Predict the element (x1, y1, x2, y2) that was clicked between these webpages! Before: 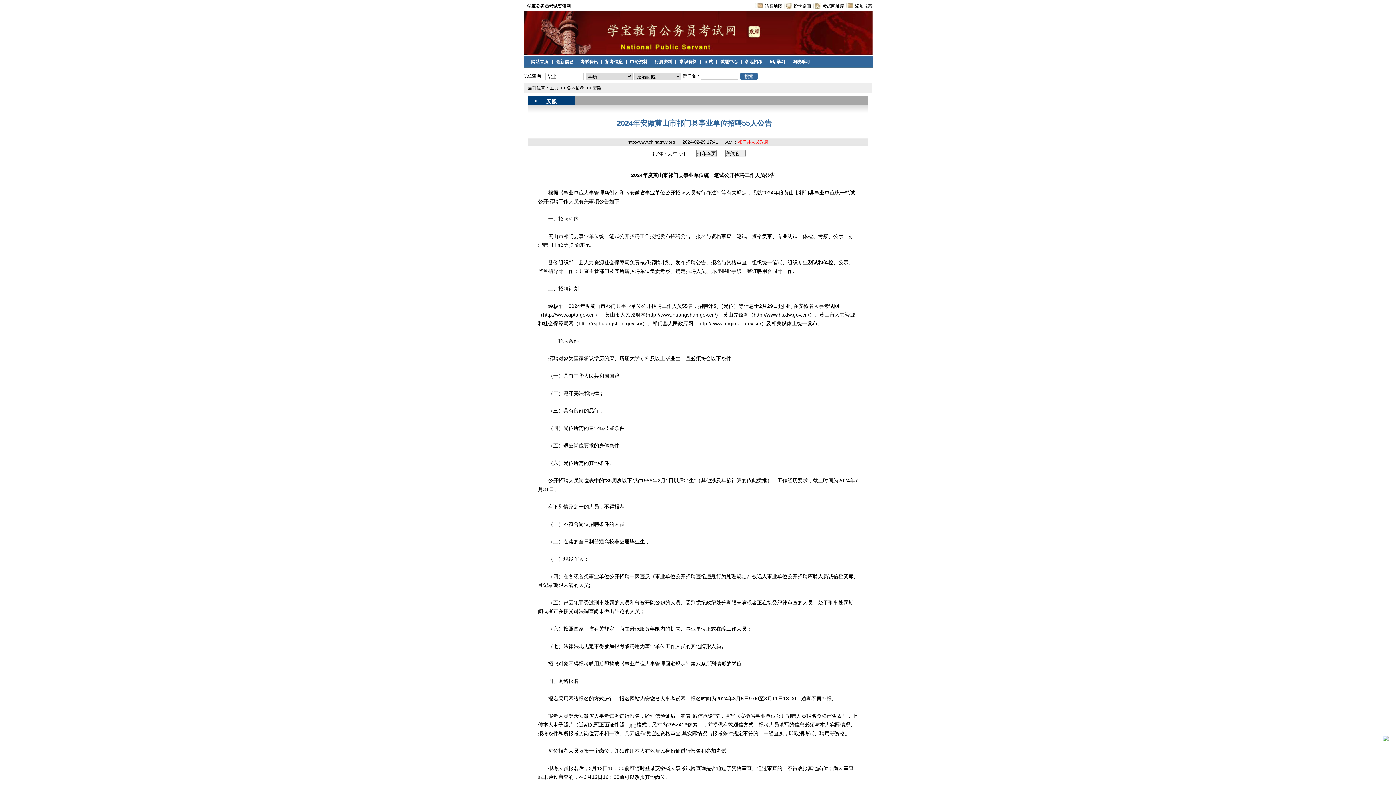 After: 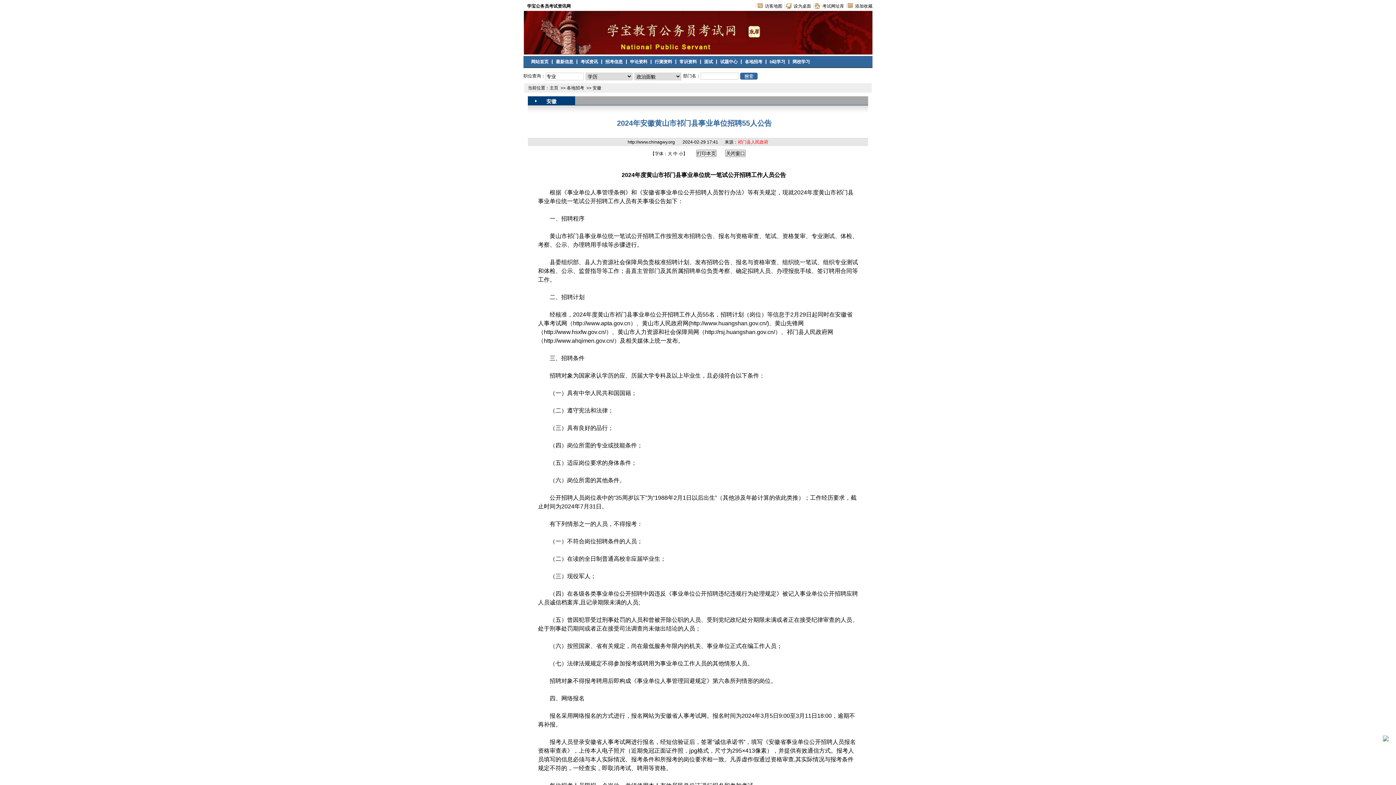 Action: bbox: (668, 151, 672, 156) label: 大